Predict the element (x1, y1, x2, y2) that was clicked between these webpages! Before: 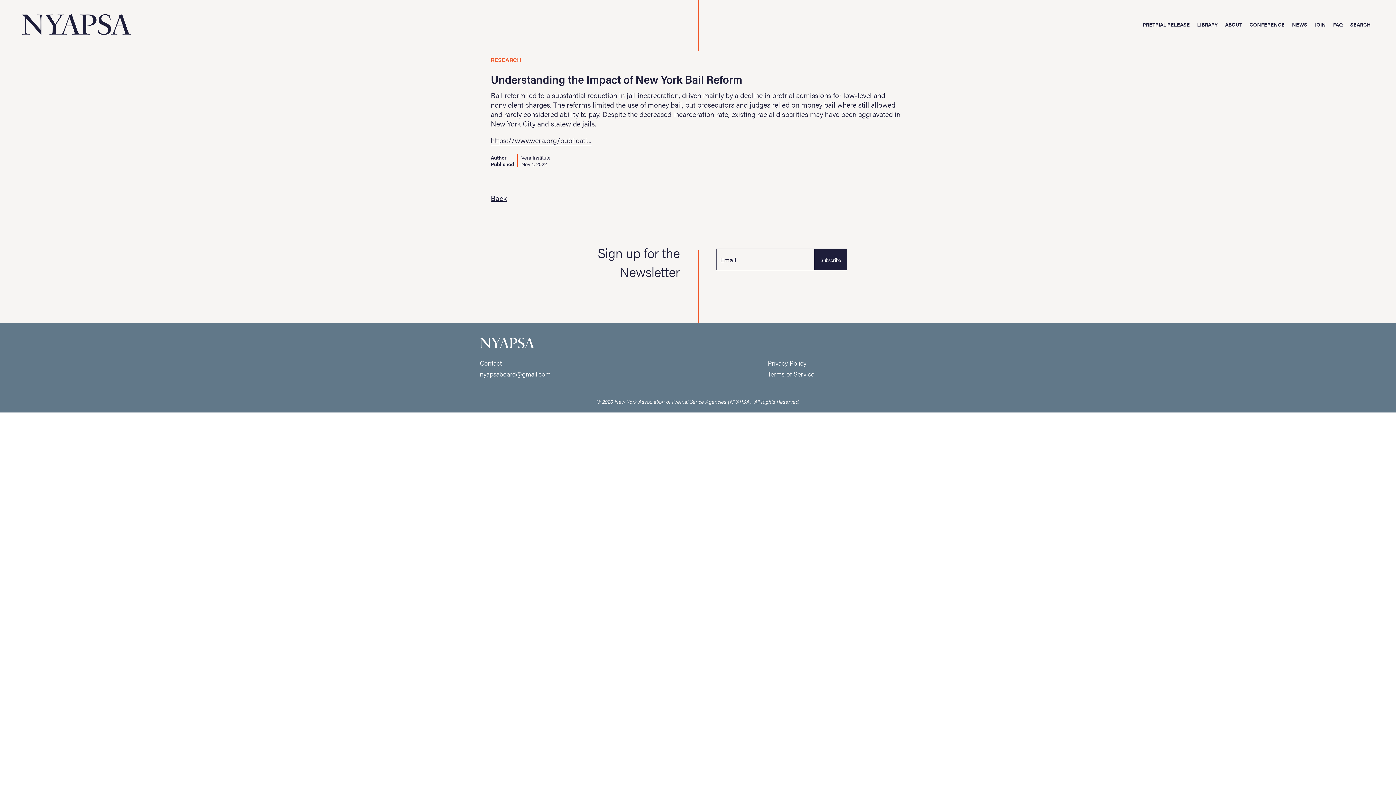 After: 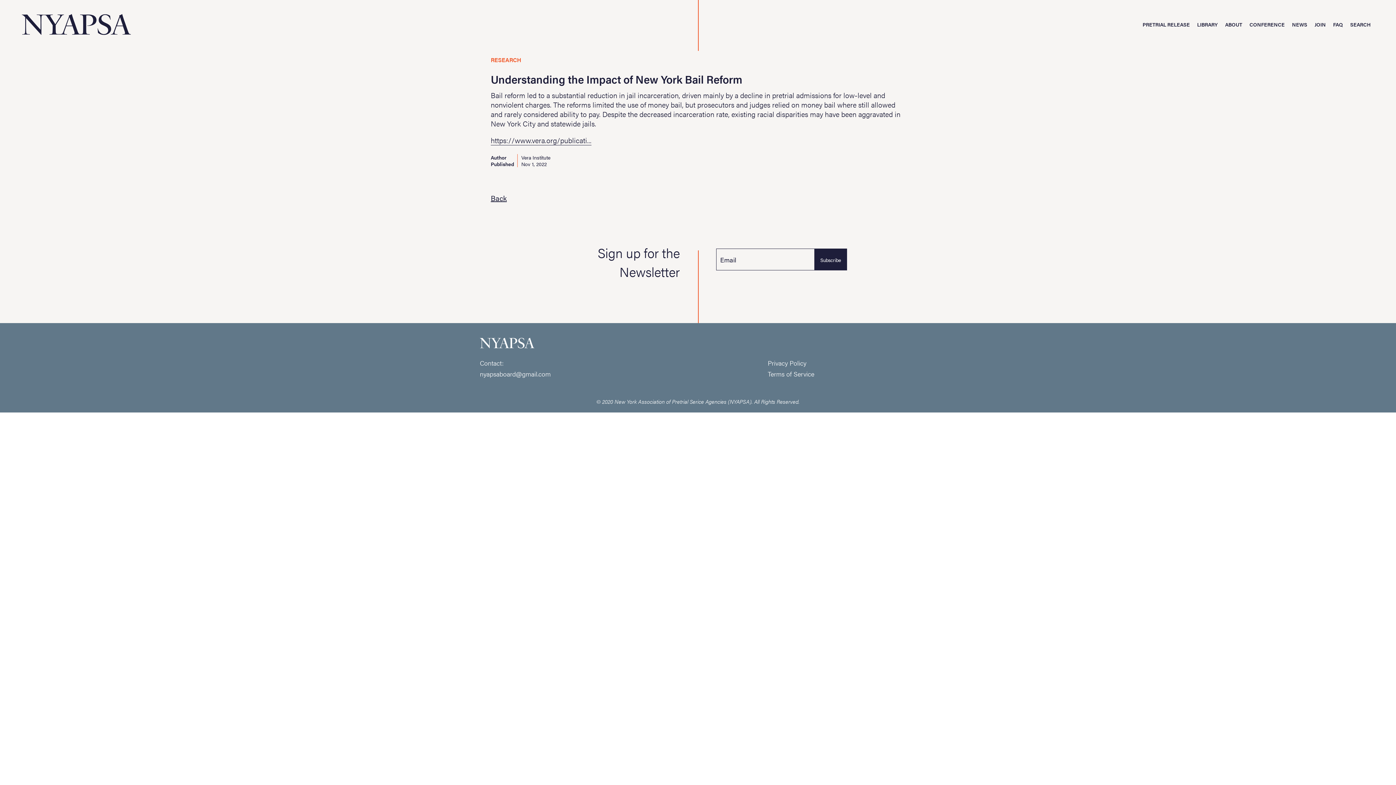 Action: bbox: (480, 369, 550, 378) label: nyapsaboard@gmail.com